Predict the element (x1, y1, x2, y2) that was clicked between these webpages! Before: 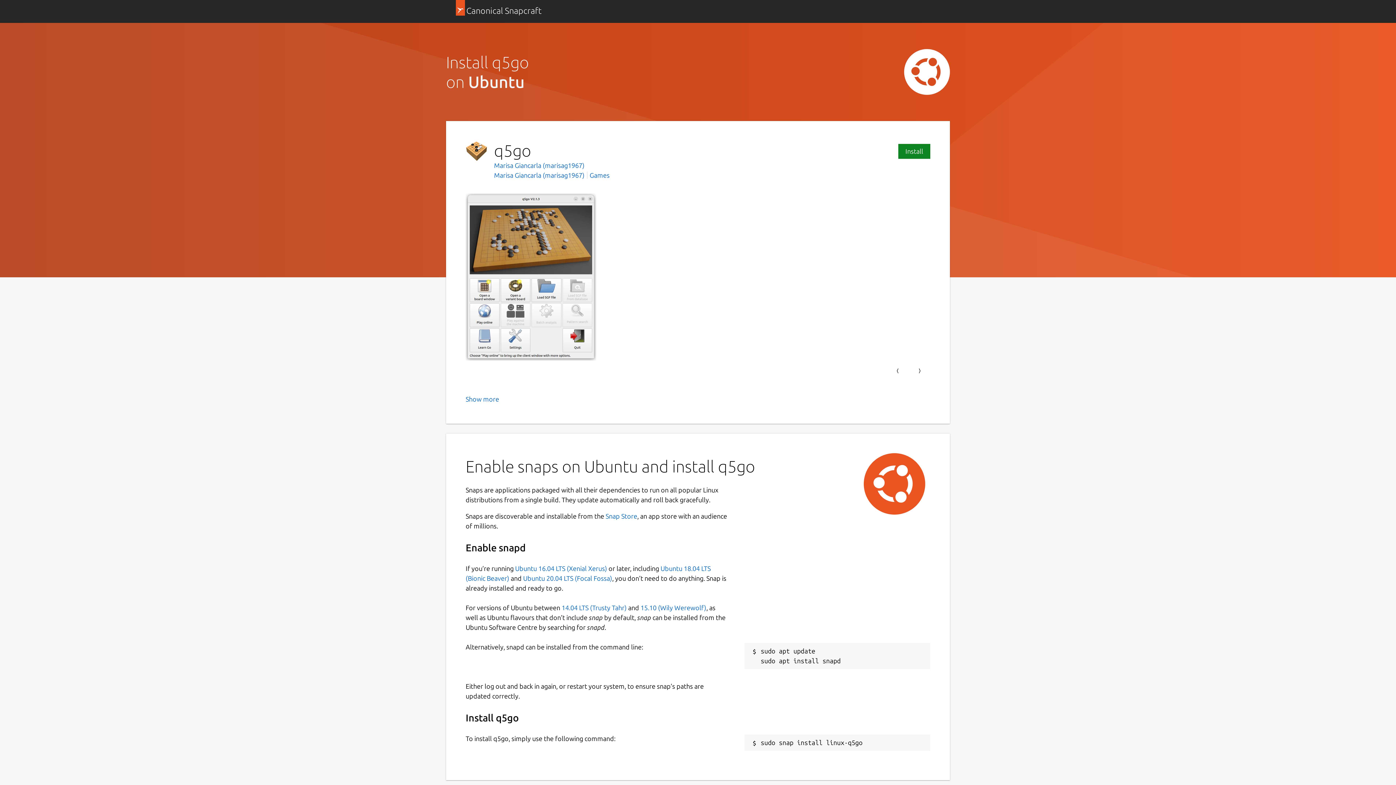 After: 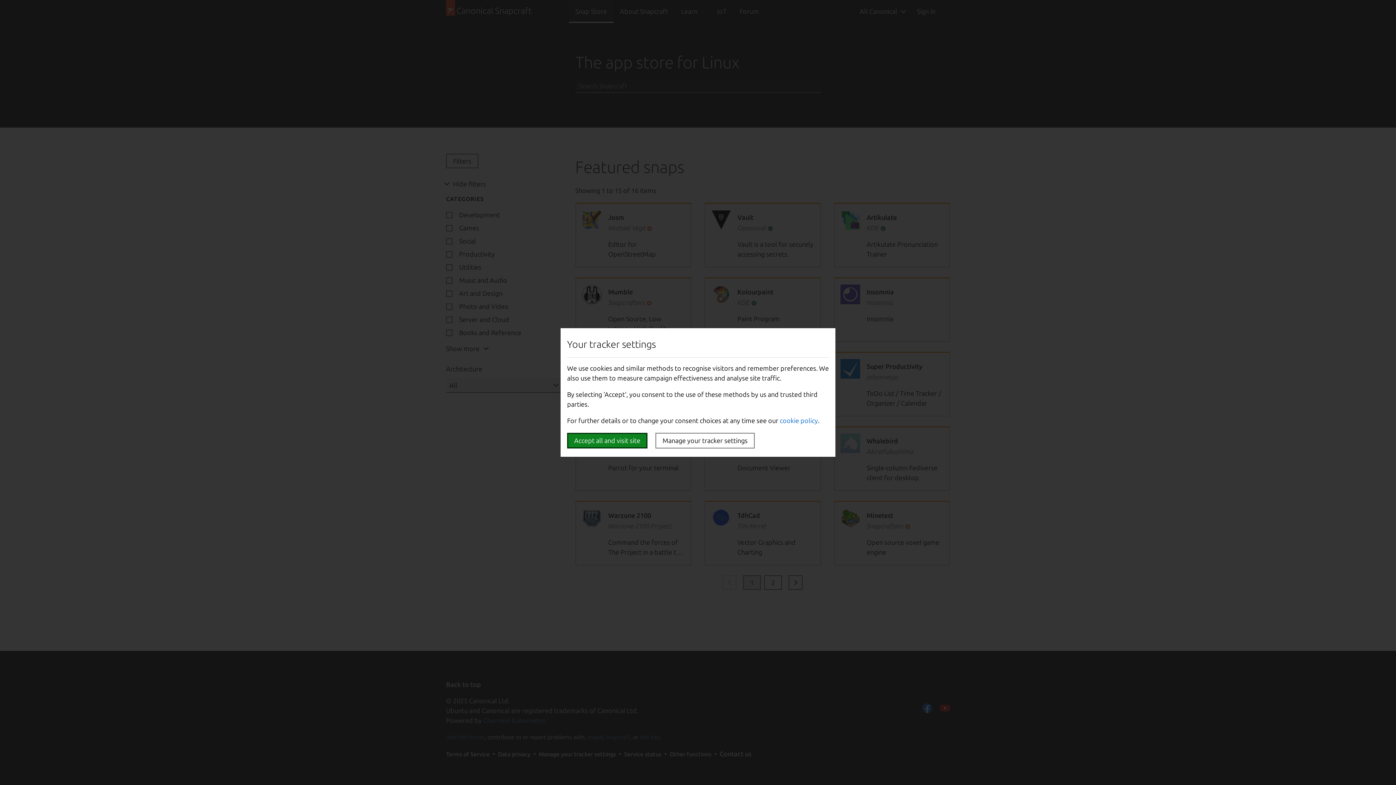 Action: label: Games bbox: (589, 171, 609, 178)